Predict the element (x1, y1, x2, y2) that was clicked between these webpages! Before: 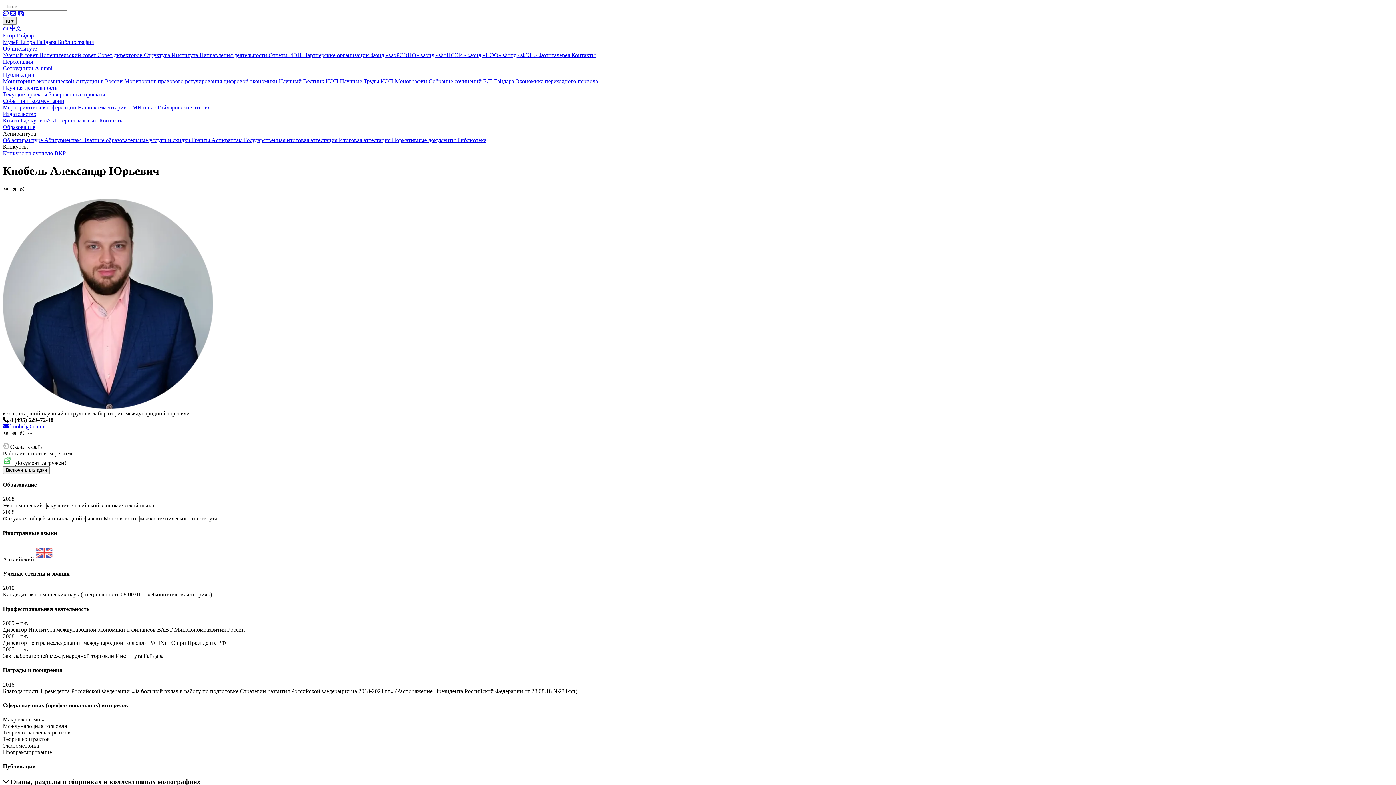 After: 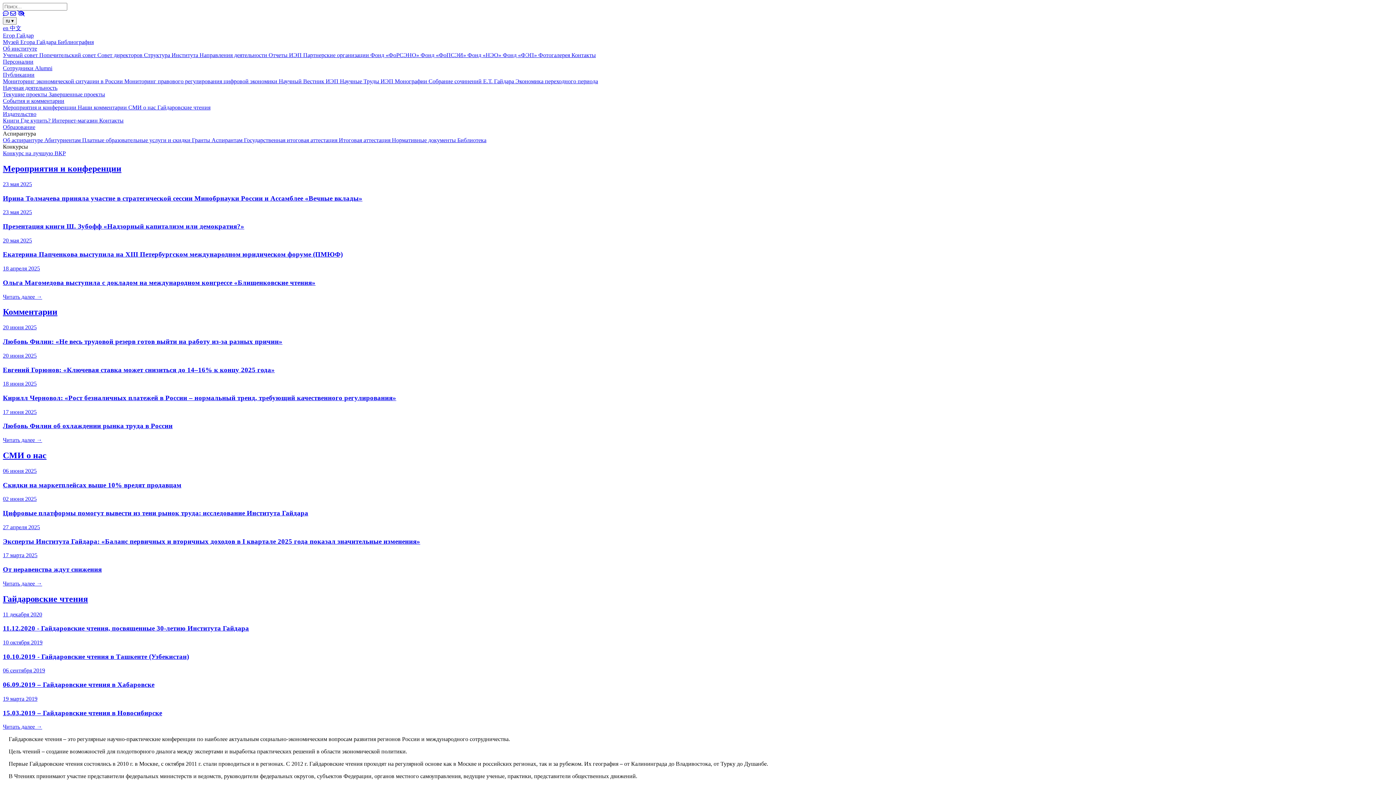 Action: bbox: (2, 97, 64, 104) label: События и комментарии